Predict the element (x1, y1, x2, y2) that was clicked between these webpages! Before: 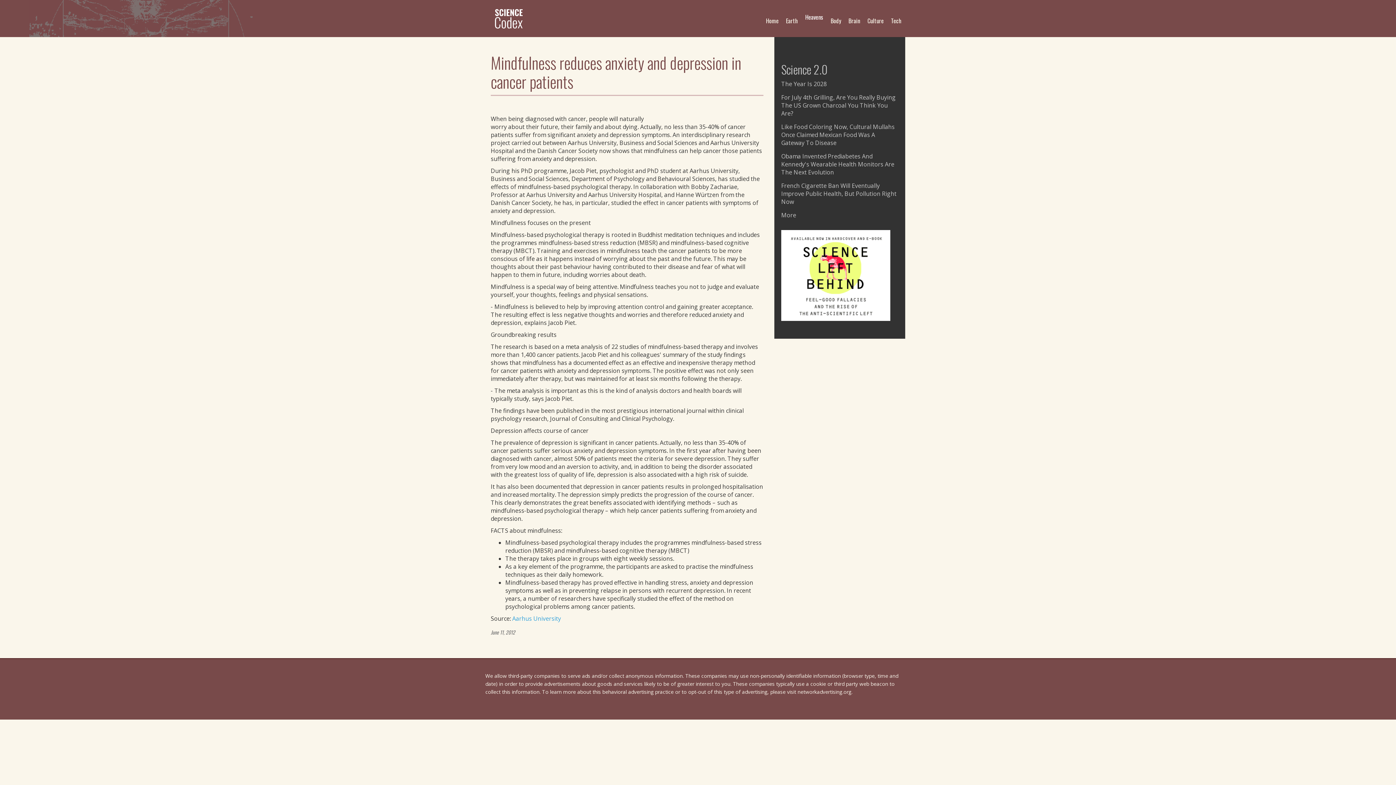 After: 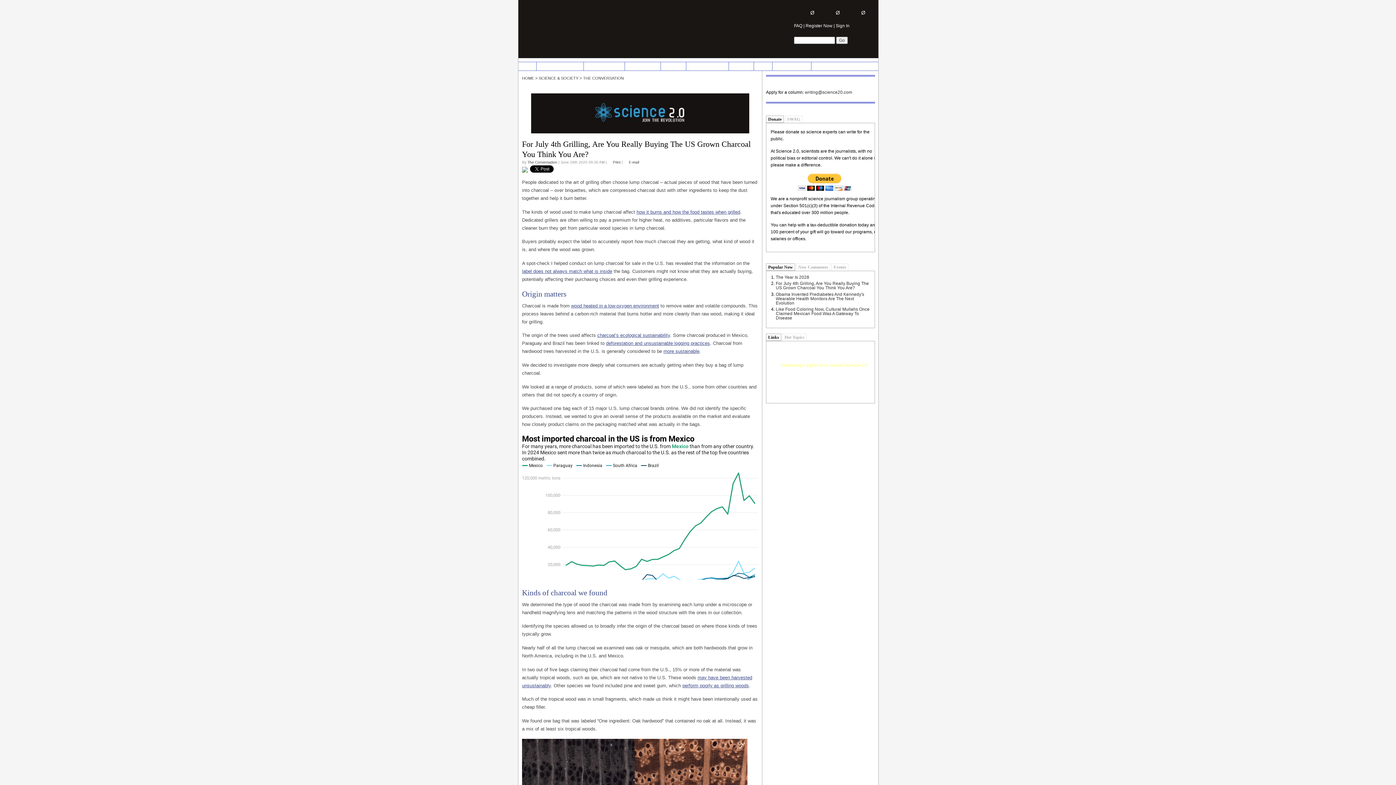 Action: bbox: (781, 93, 896, 117) label: For July 4th Grilling, Are You Really Buying The US Grown Charcoal You Think You Are?